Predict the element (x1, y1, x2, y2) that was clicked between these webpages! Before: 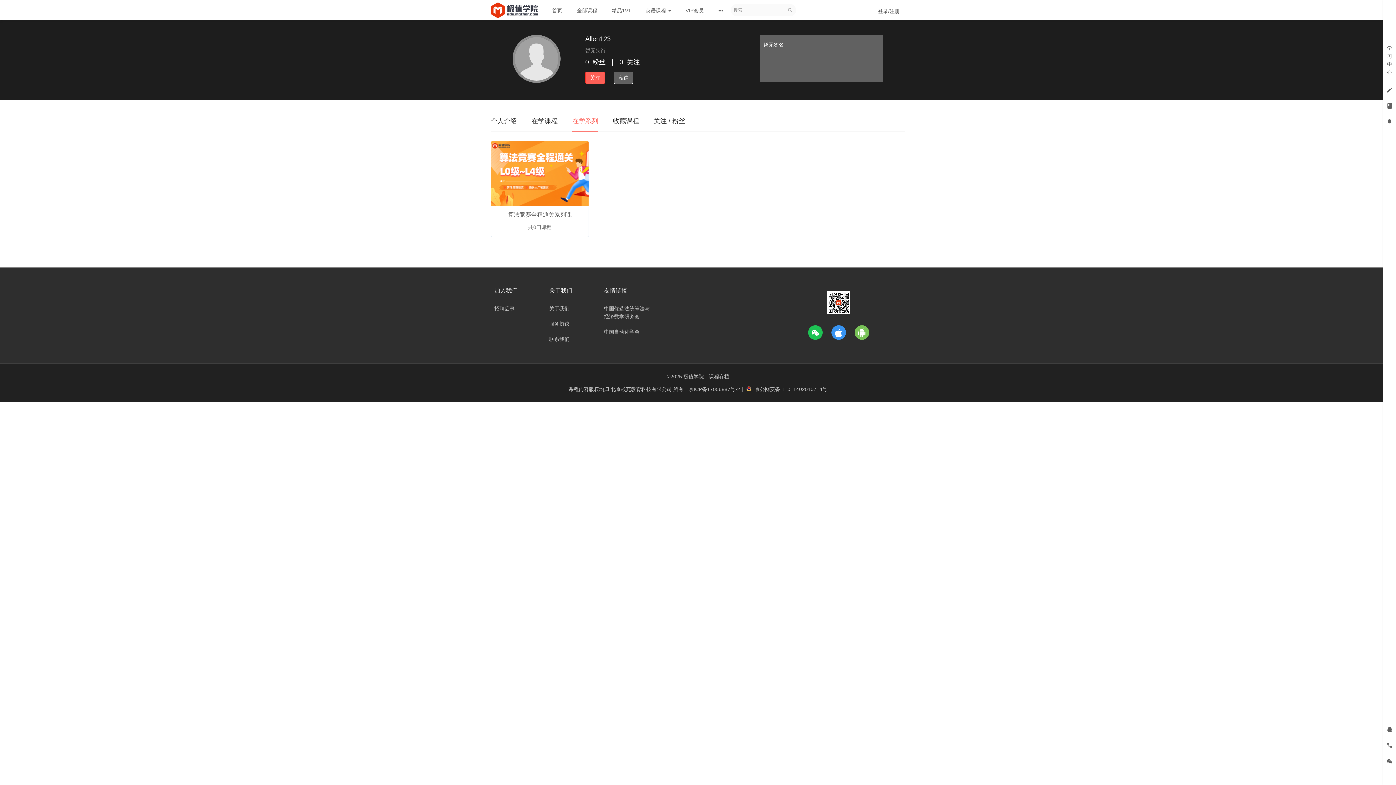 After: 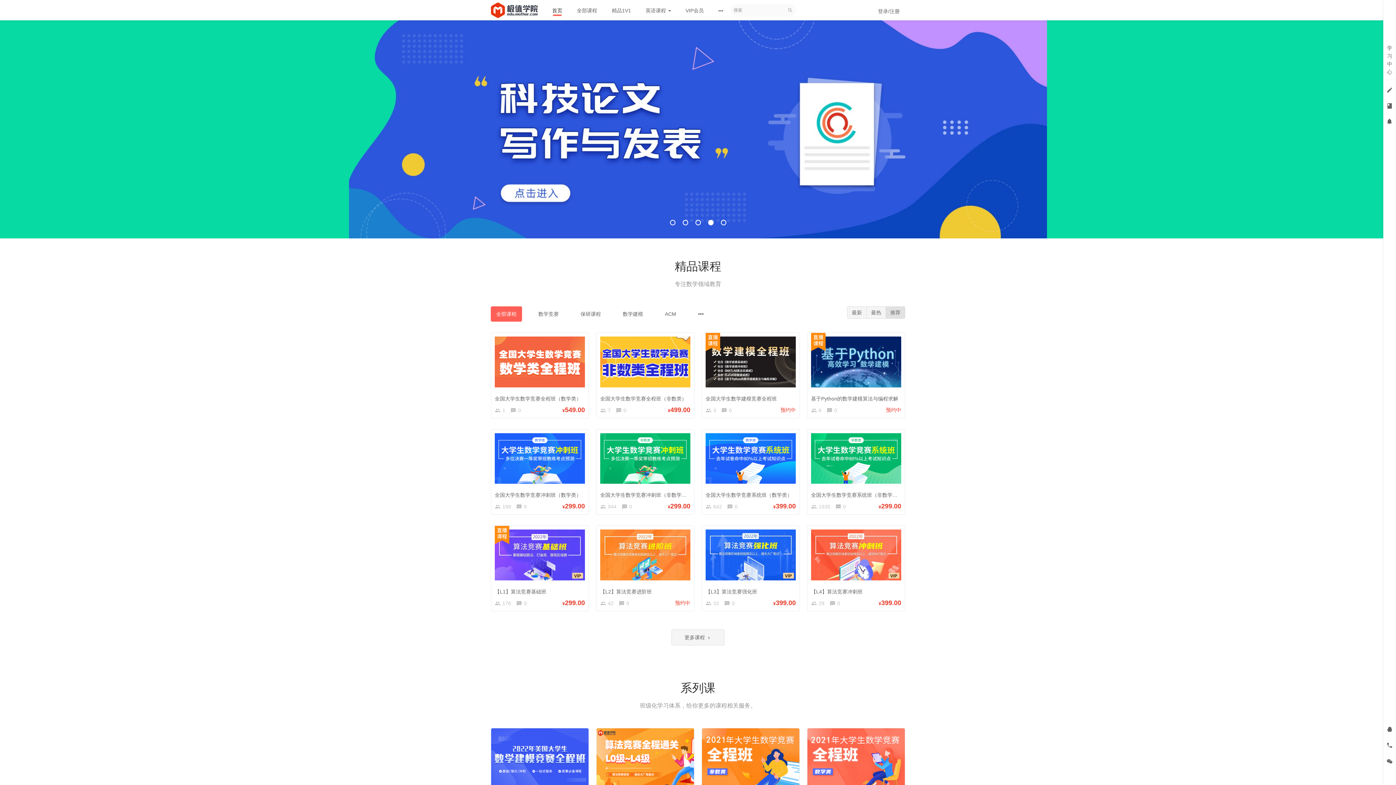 Action: bbox: (545, 0, 569, 20) label: 首页